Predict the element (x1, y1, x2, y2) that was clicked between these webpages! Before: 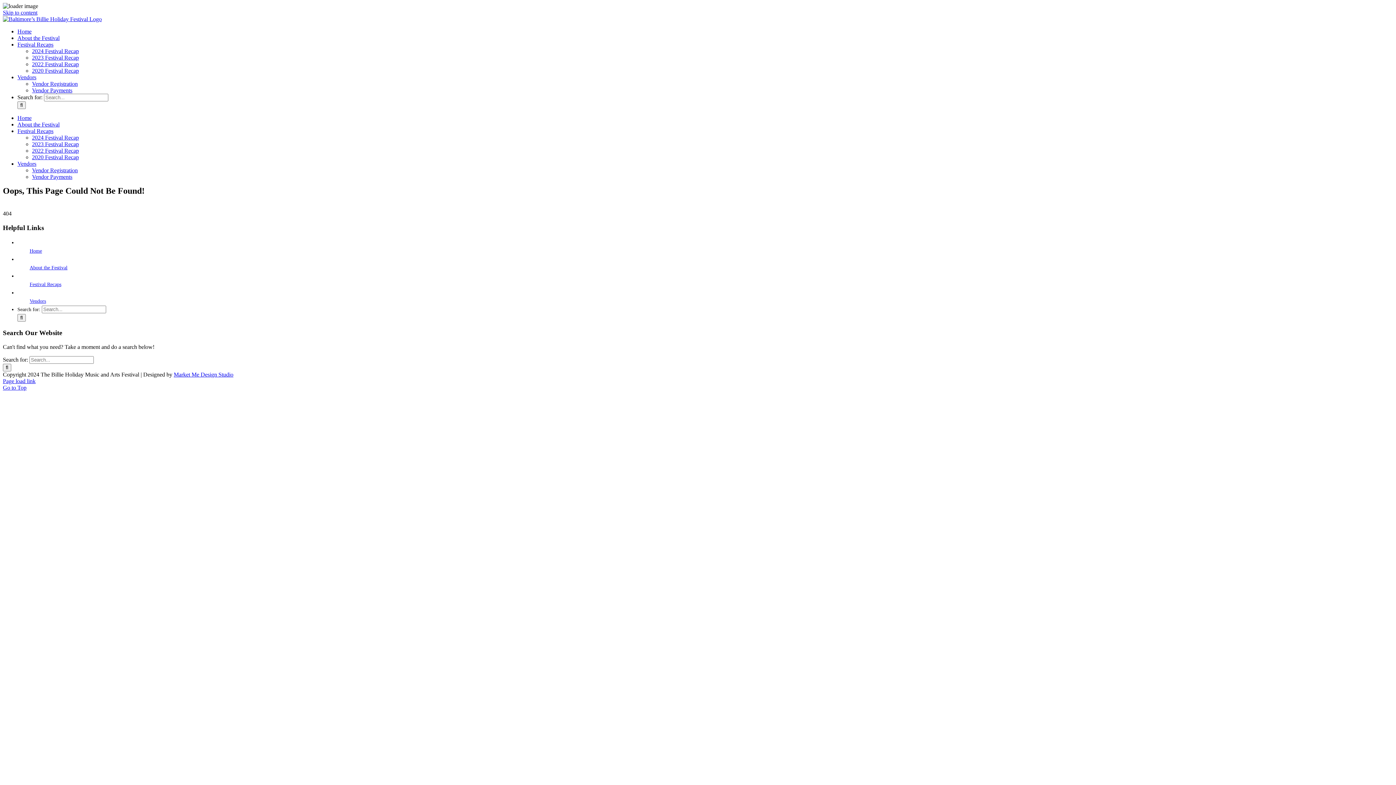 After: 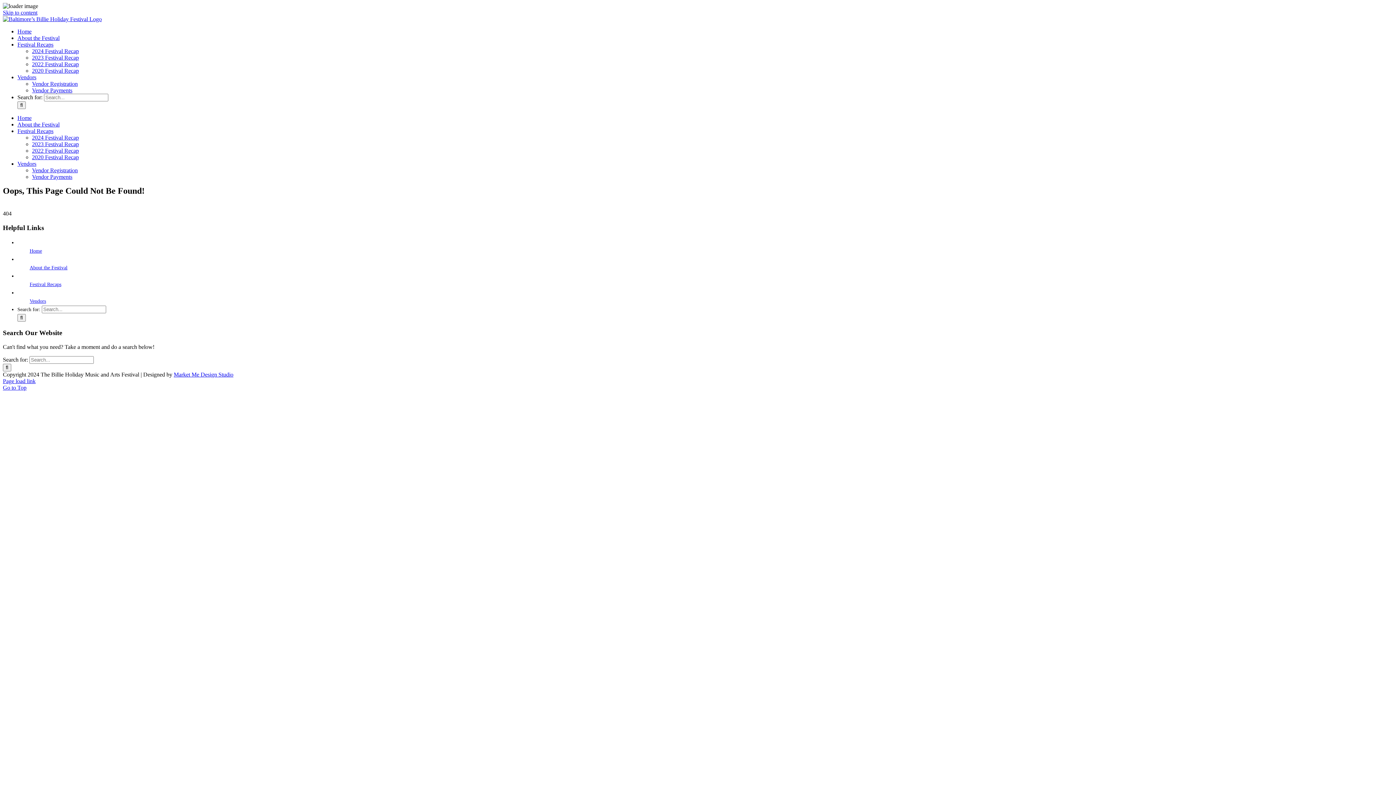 Action: bbox: (17, 128, 53, 134) label: Festival Recaps